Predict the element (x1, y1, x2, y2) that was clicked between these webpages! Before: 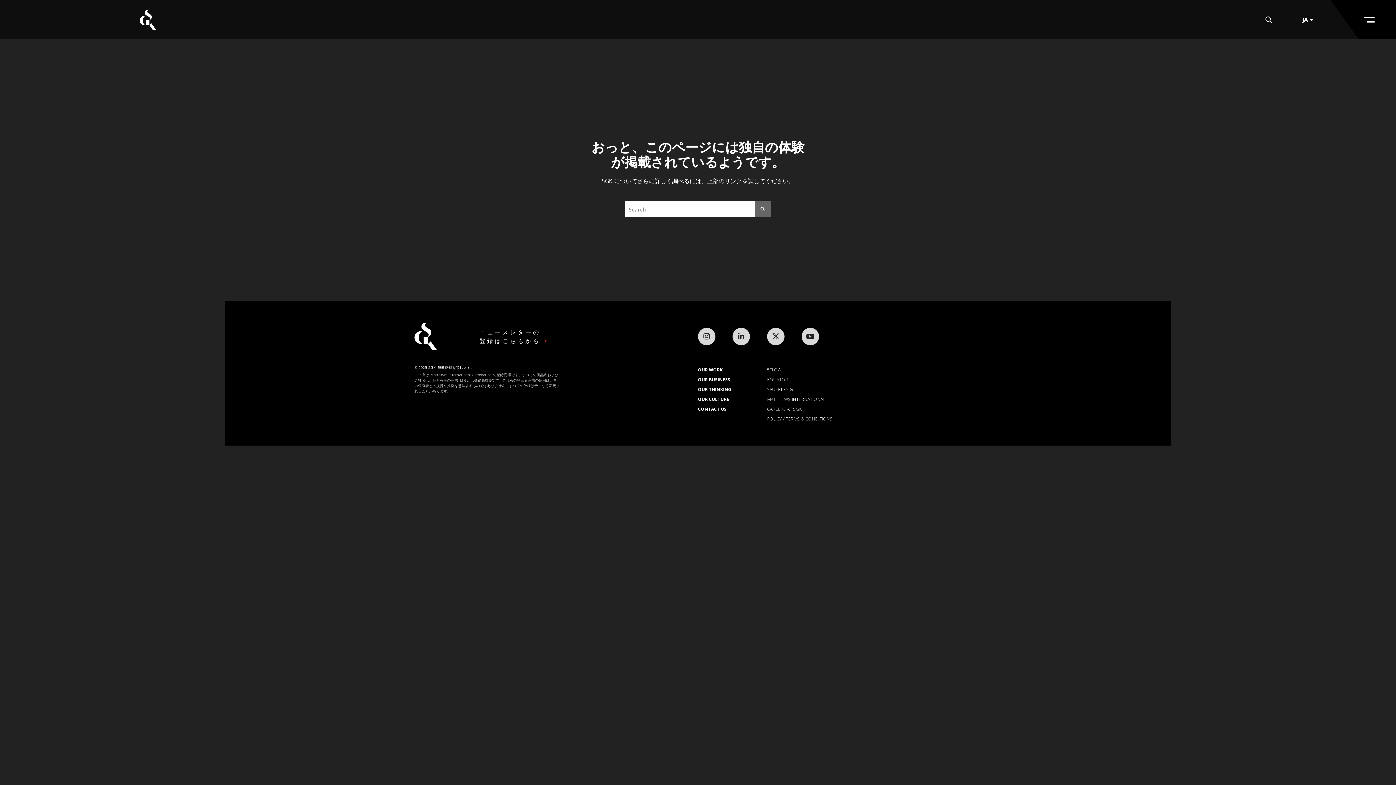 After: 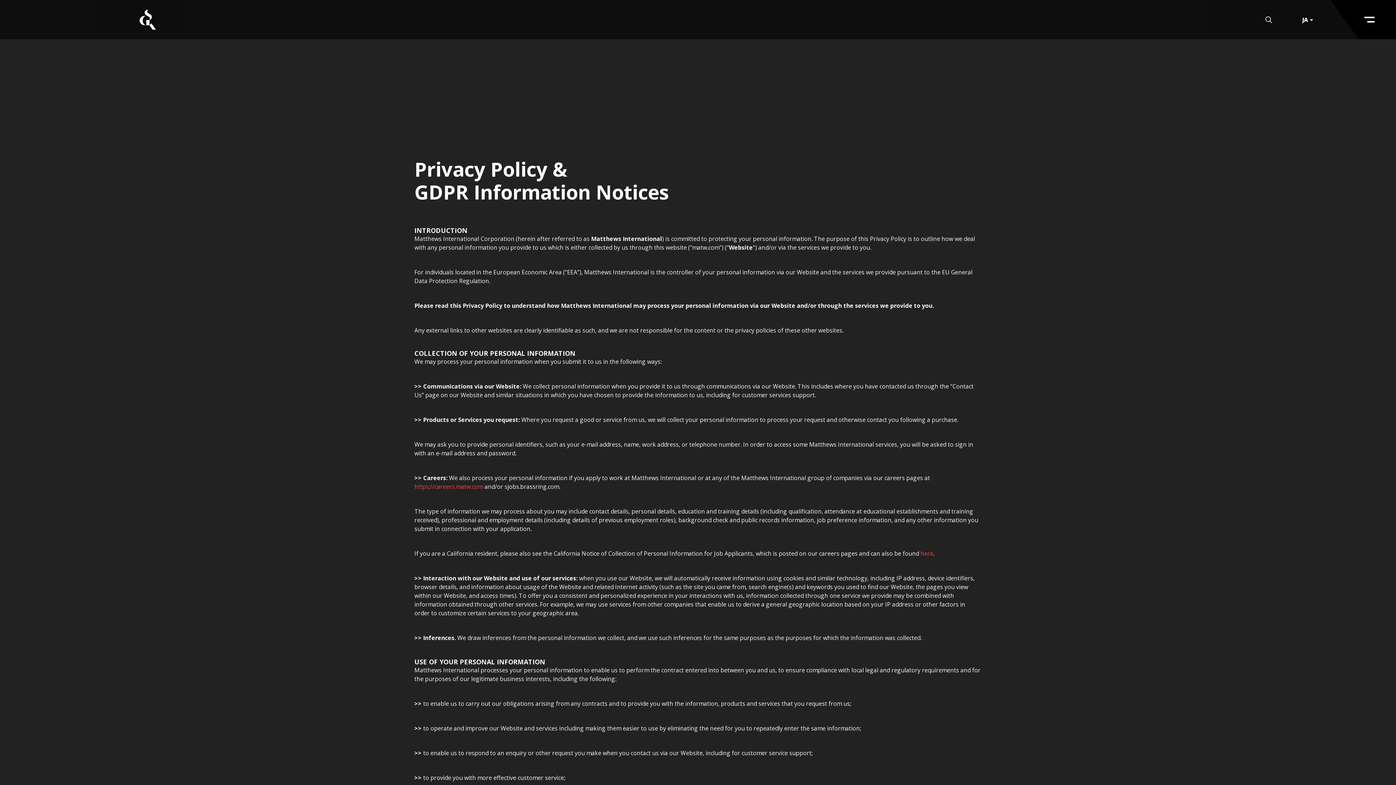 Action: bbox: (767, 416, 836, 422) label: POLICY / TERMS & CONDITIONS